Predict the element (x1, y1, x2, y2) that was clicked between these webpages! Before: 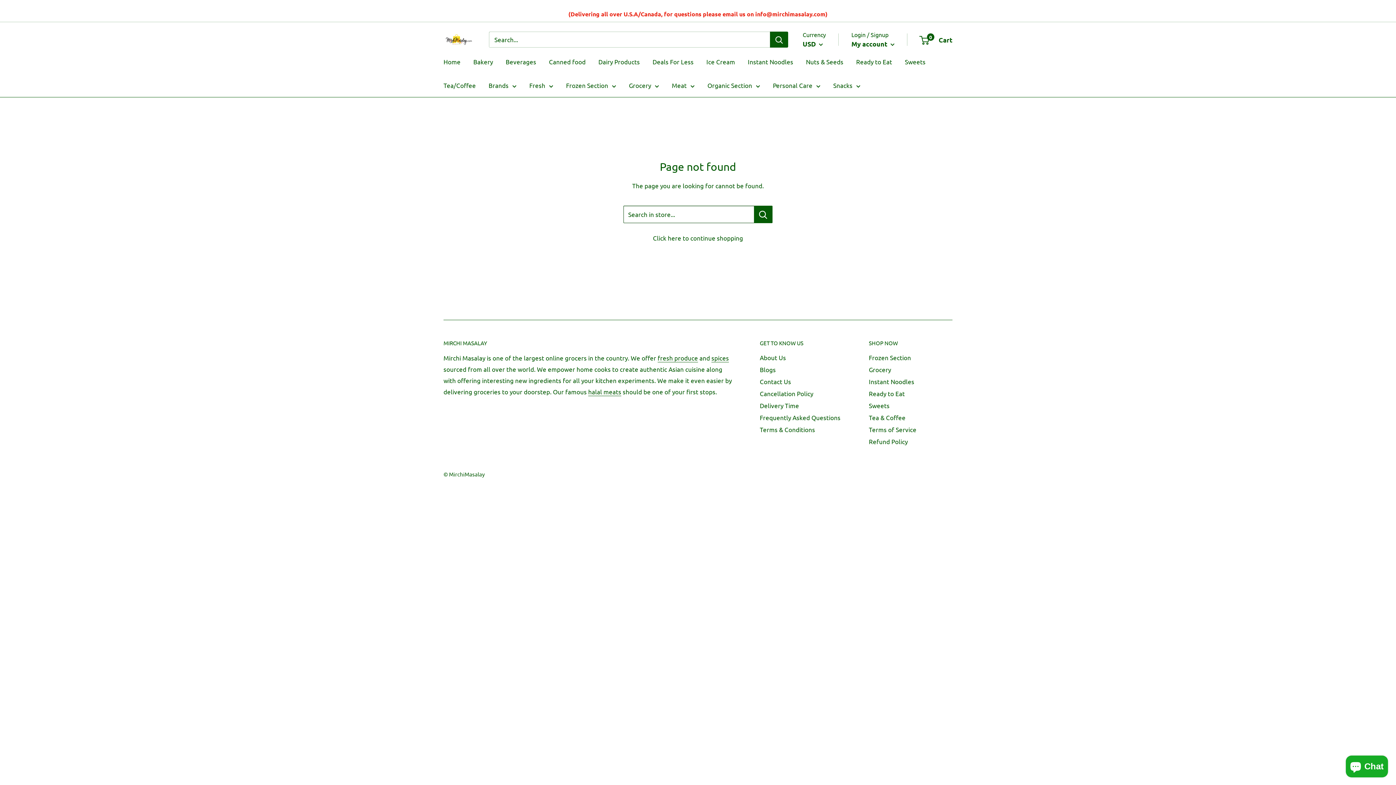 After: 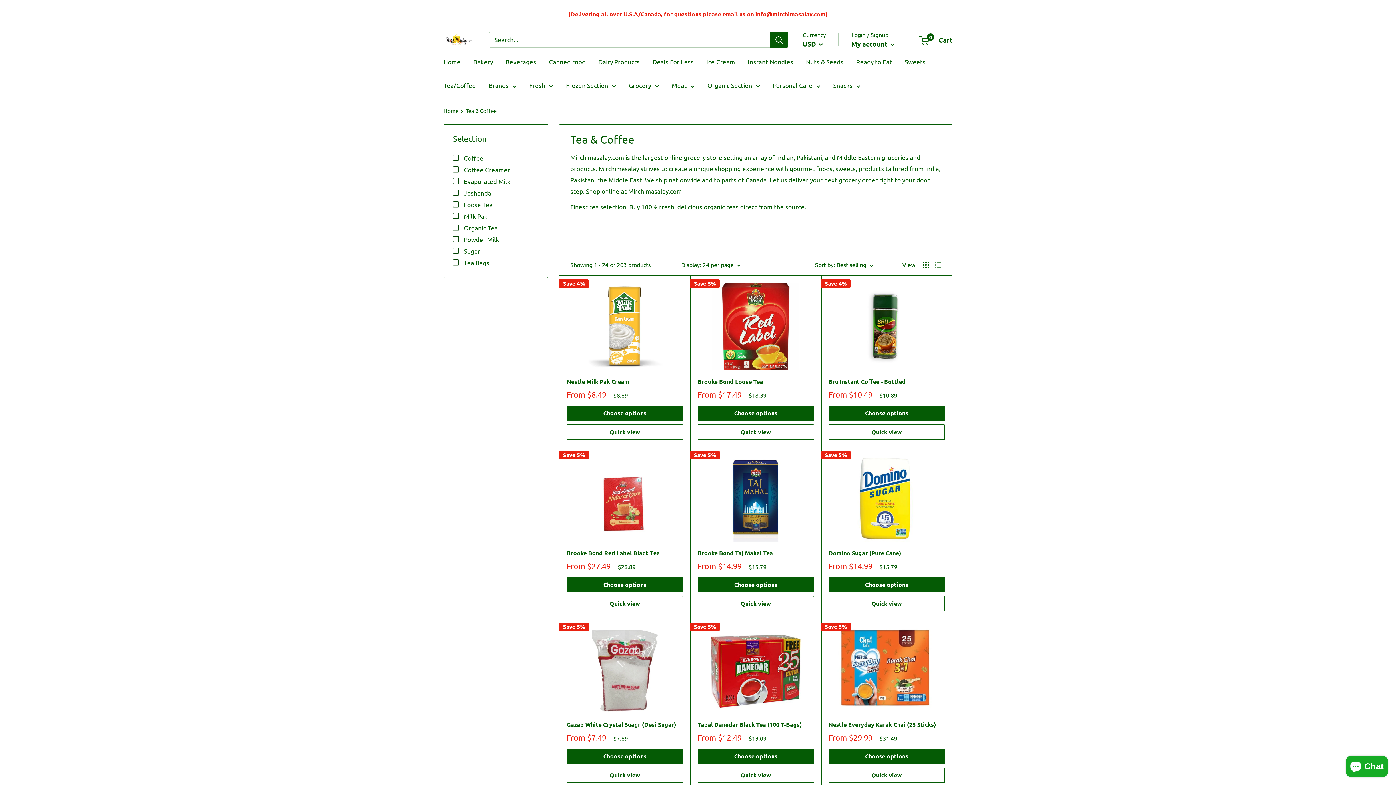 Action: label: Tea/Coffee bbox: (443, 81, 476, 89)